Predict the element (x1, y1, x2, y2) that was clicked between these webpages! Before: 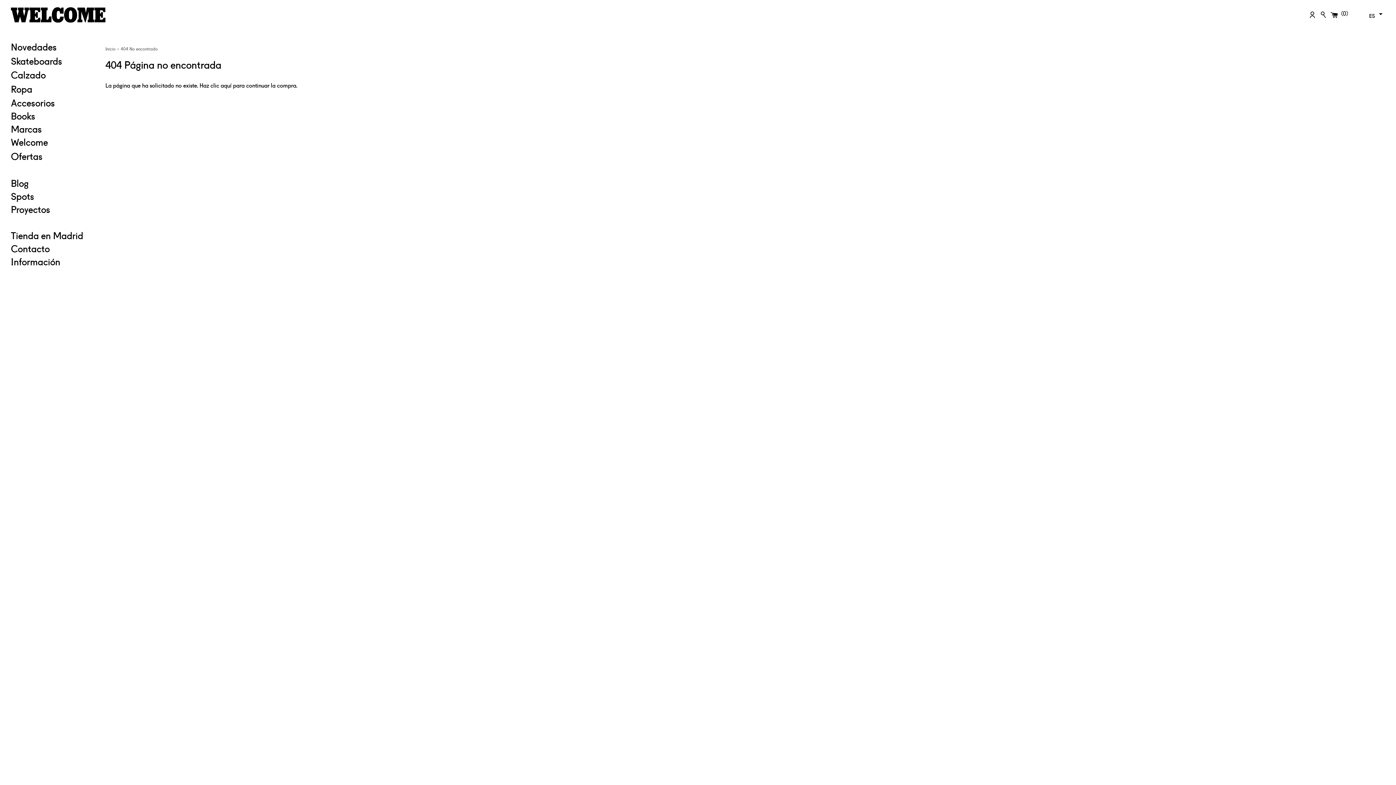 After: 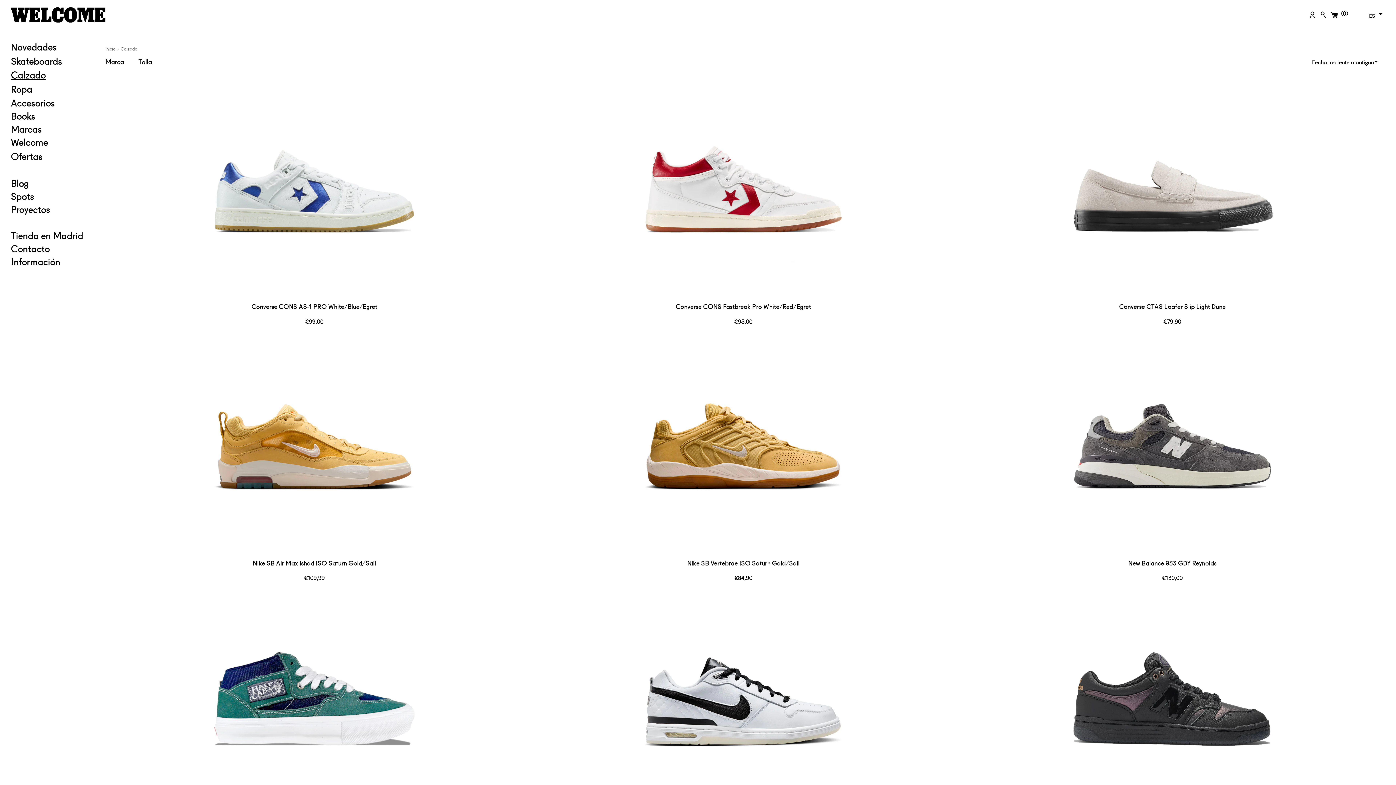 Action: bbox: (10, 68, 94, 81) label: Calzado